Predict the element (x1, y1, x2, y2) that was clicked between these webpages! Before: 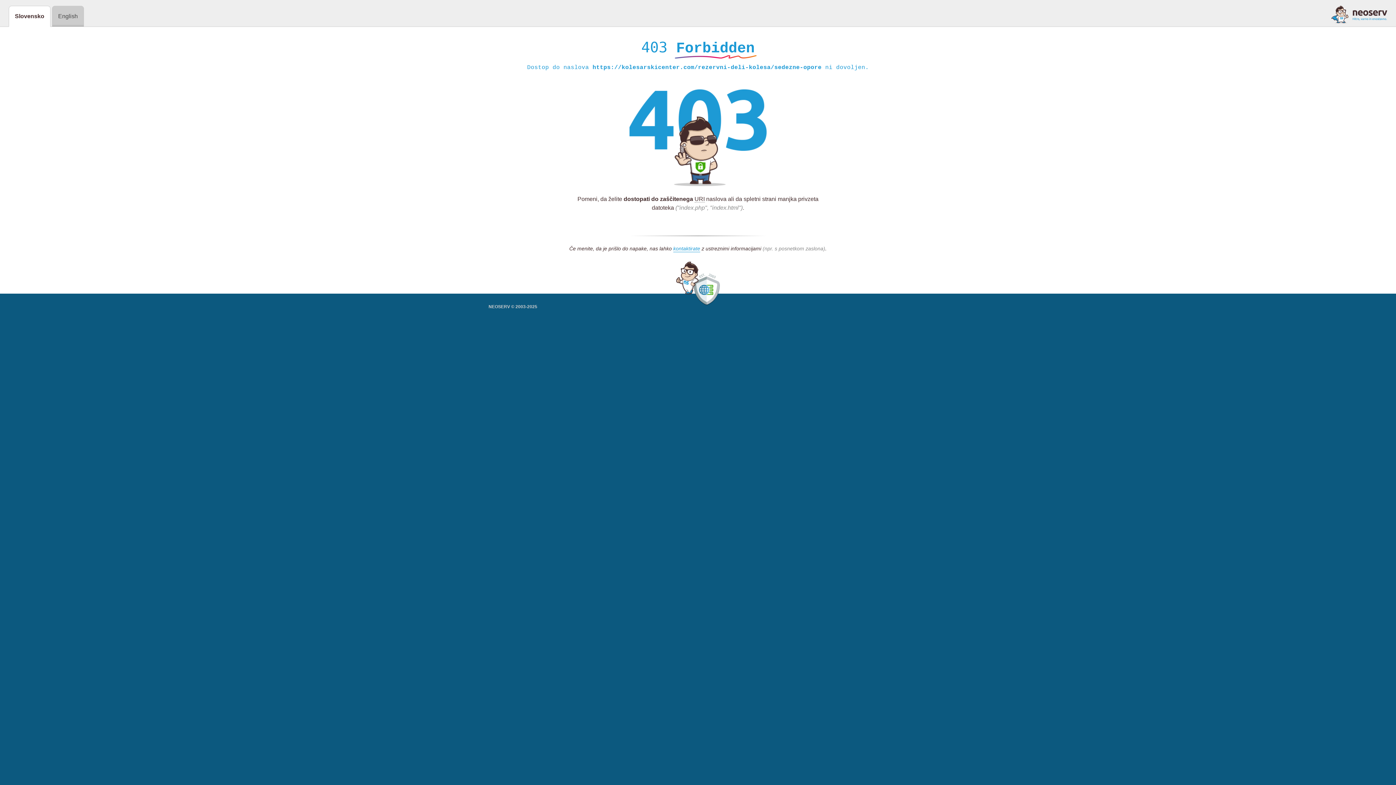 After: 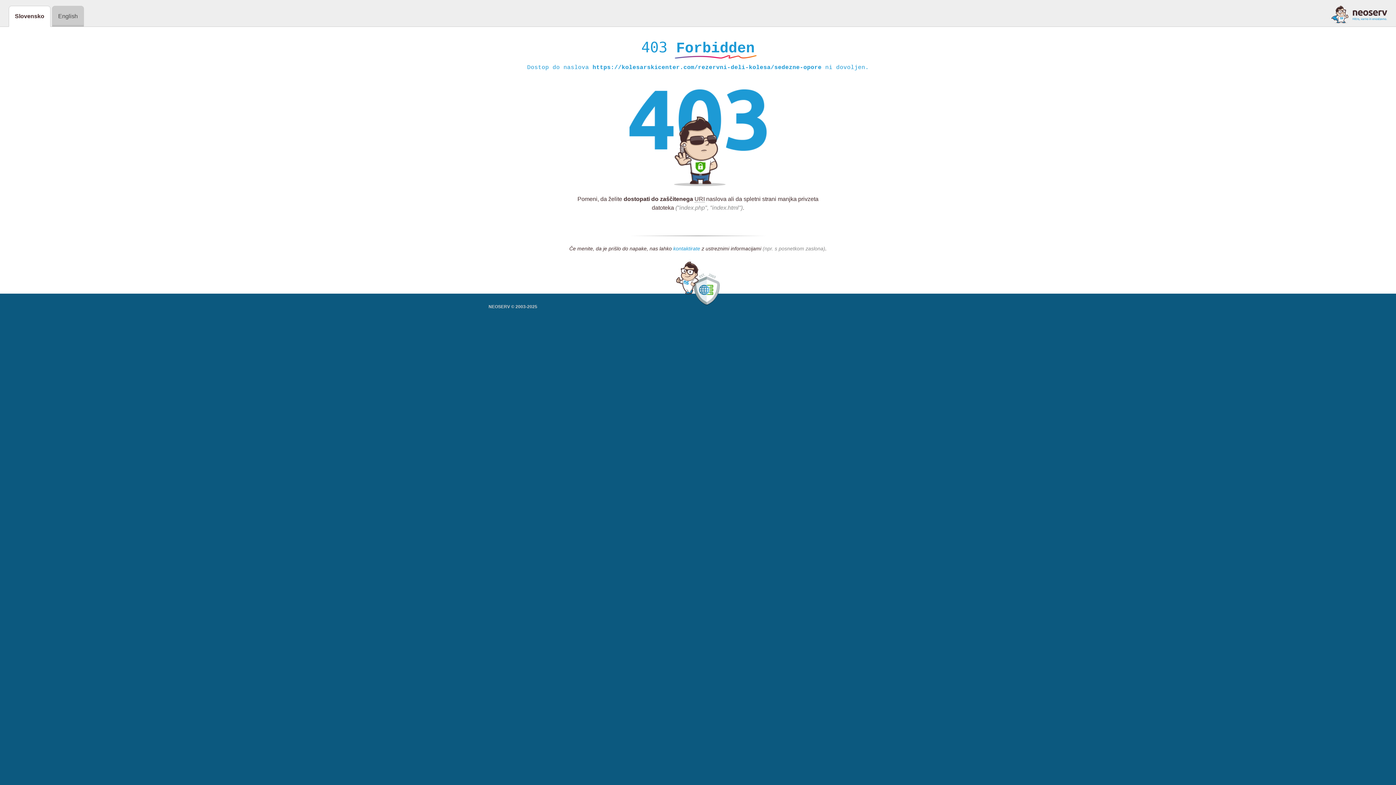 Action: bbox: (673, 245, 700, 252) label: kontaktirate